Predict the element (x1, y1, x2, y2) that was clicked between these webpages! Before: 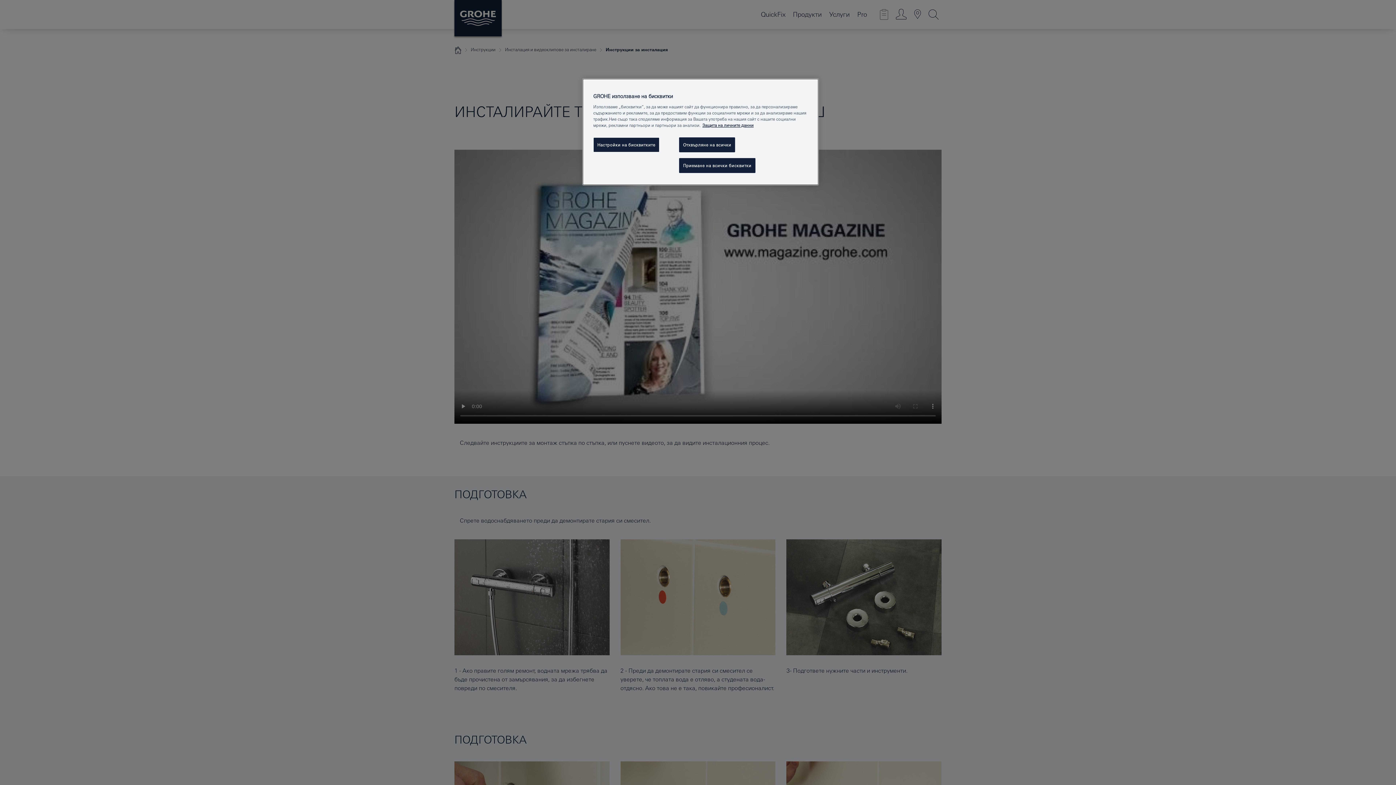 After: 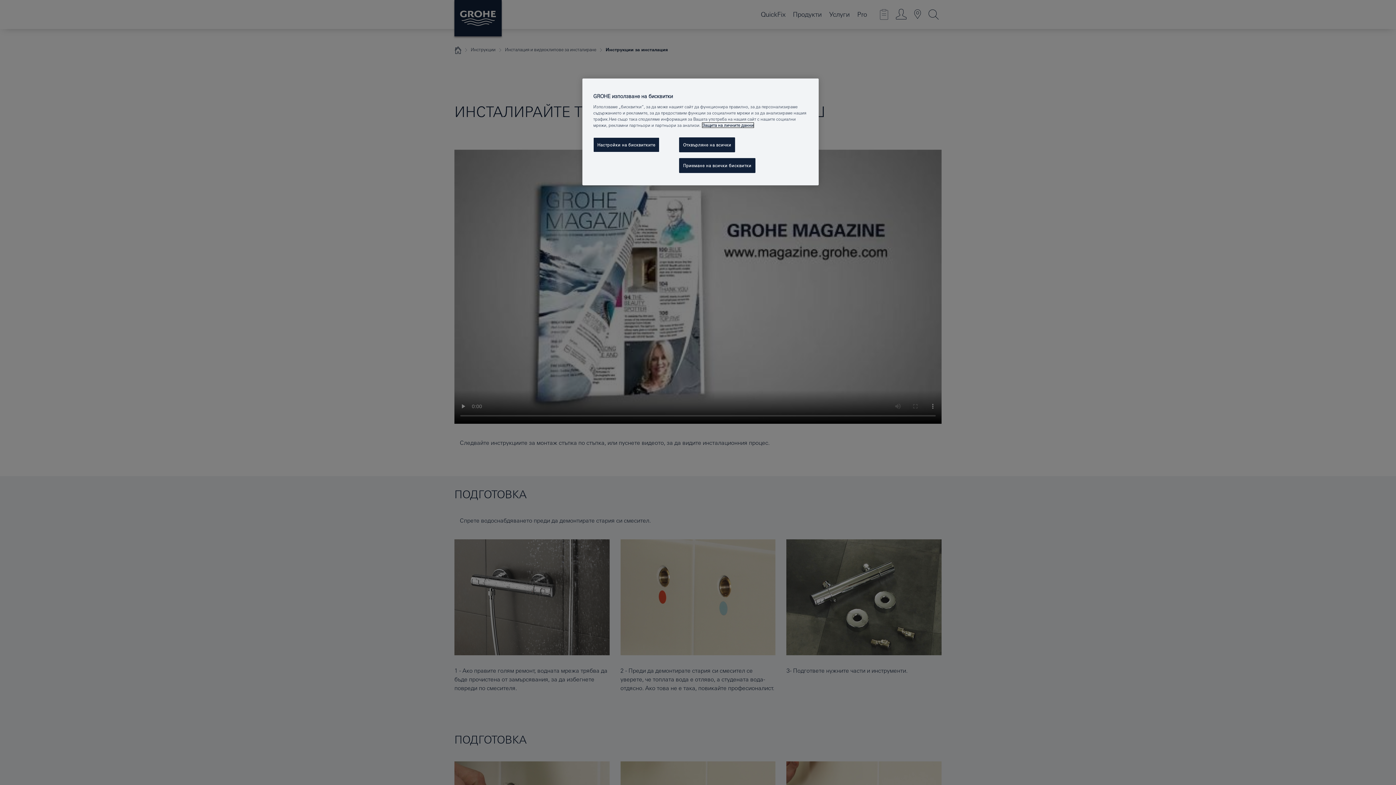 Action: bbox: (702, 122, 753, 127) label: Повече информация за вашата поверителност, отваря се в нов раздел